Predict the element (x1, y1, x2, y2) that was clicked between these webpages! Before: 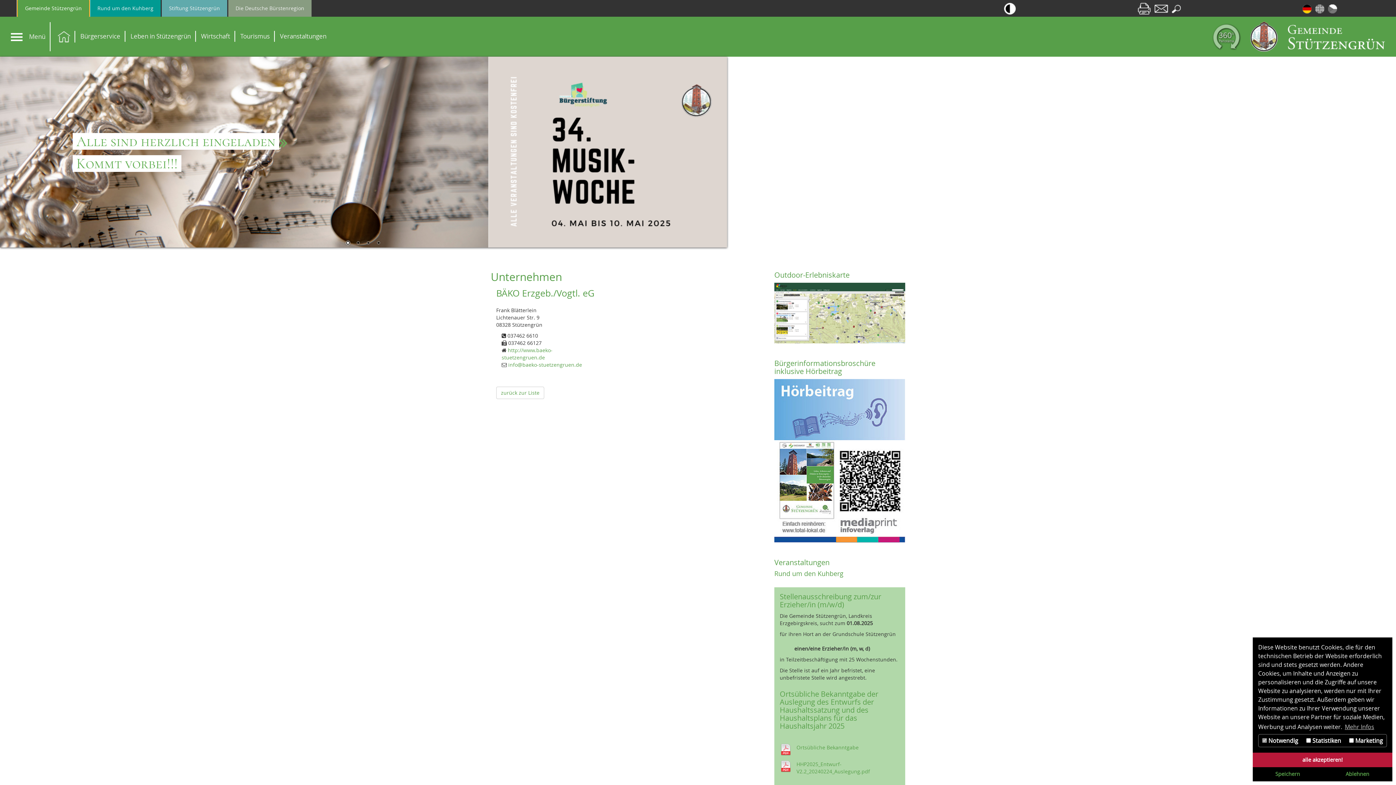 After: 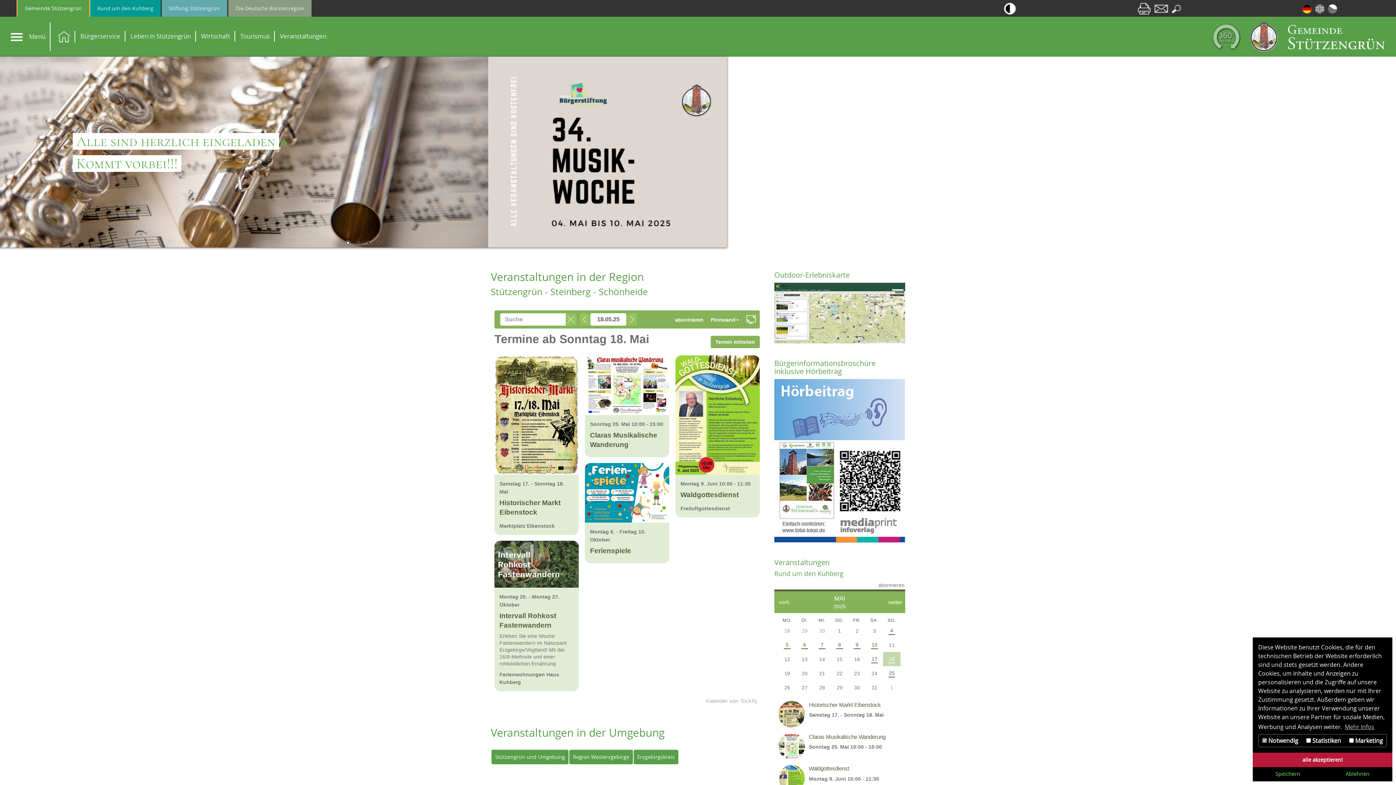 Action: bbox: (275, 30, 330, 41) label: Veranstaltungen